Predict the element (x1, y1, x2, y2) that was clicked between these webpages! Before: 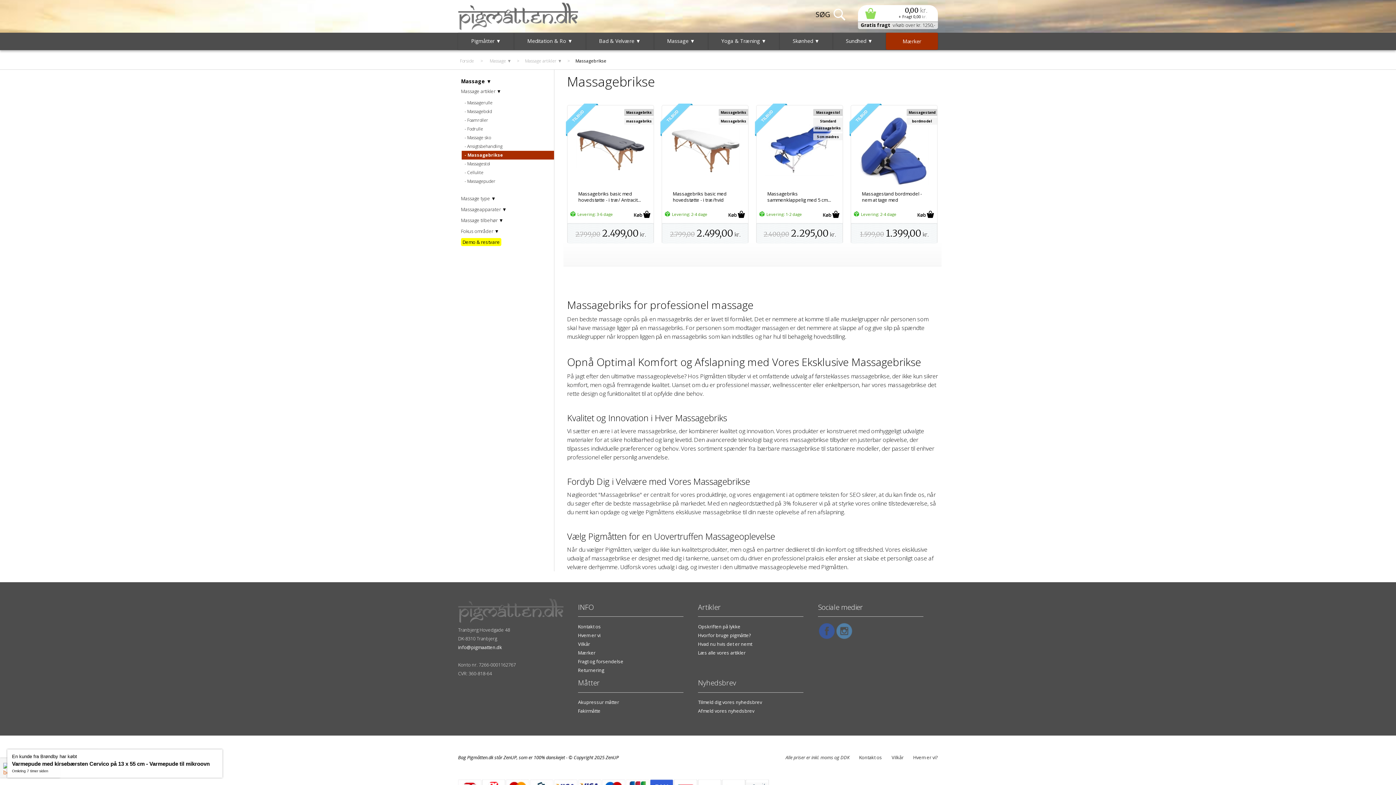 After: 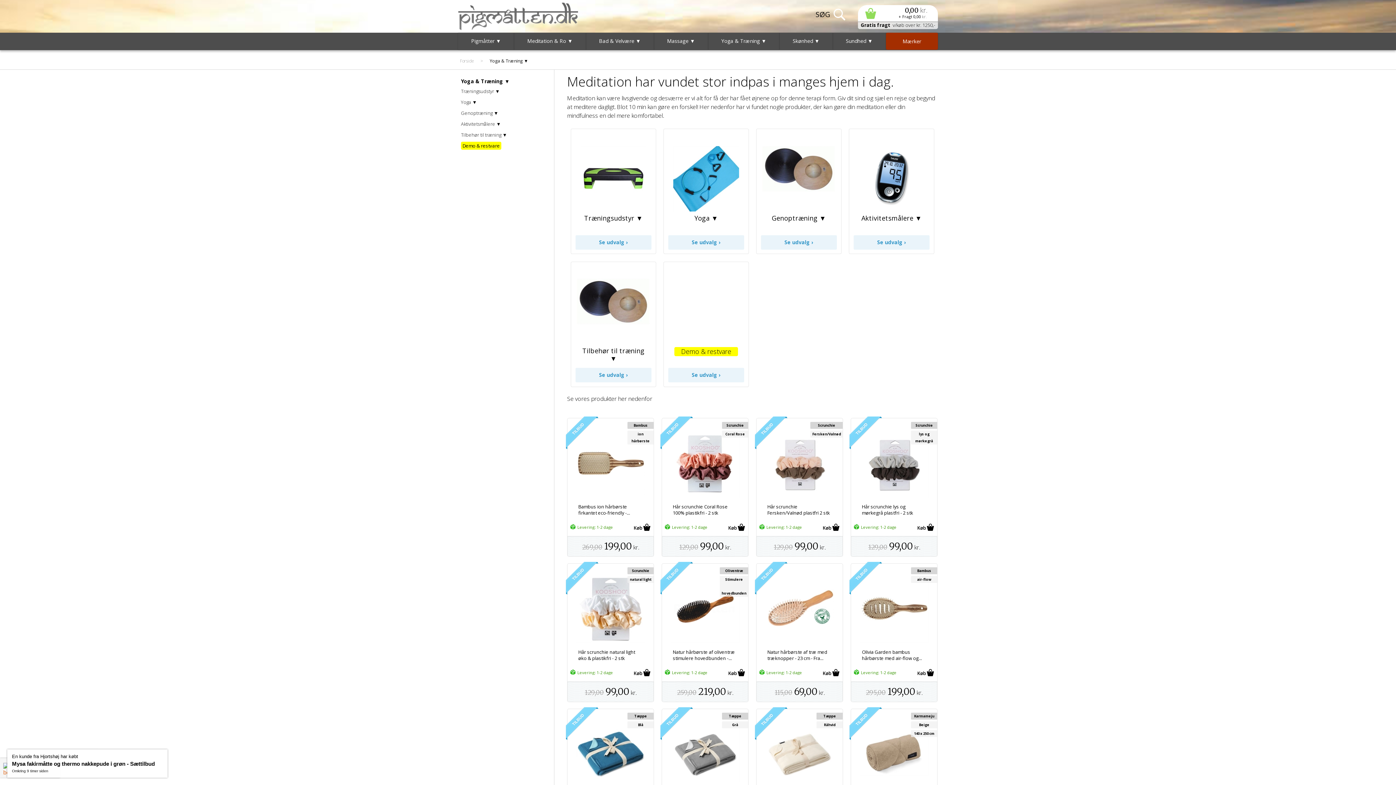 Action: bbox: (708, 32, 779, 49) label: Yoga & Træning ▼